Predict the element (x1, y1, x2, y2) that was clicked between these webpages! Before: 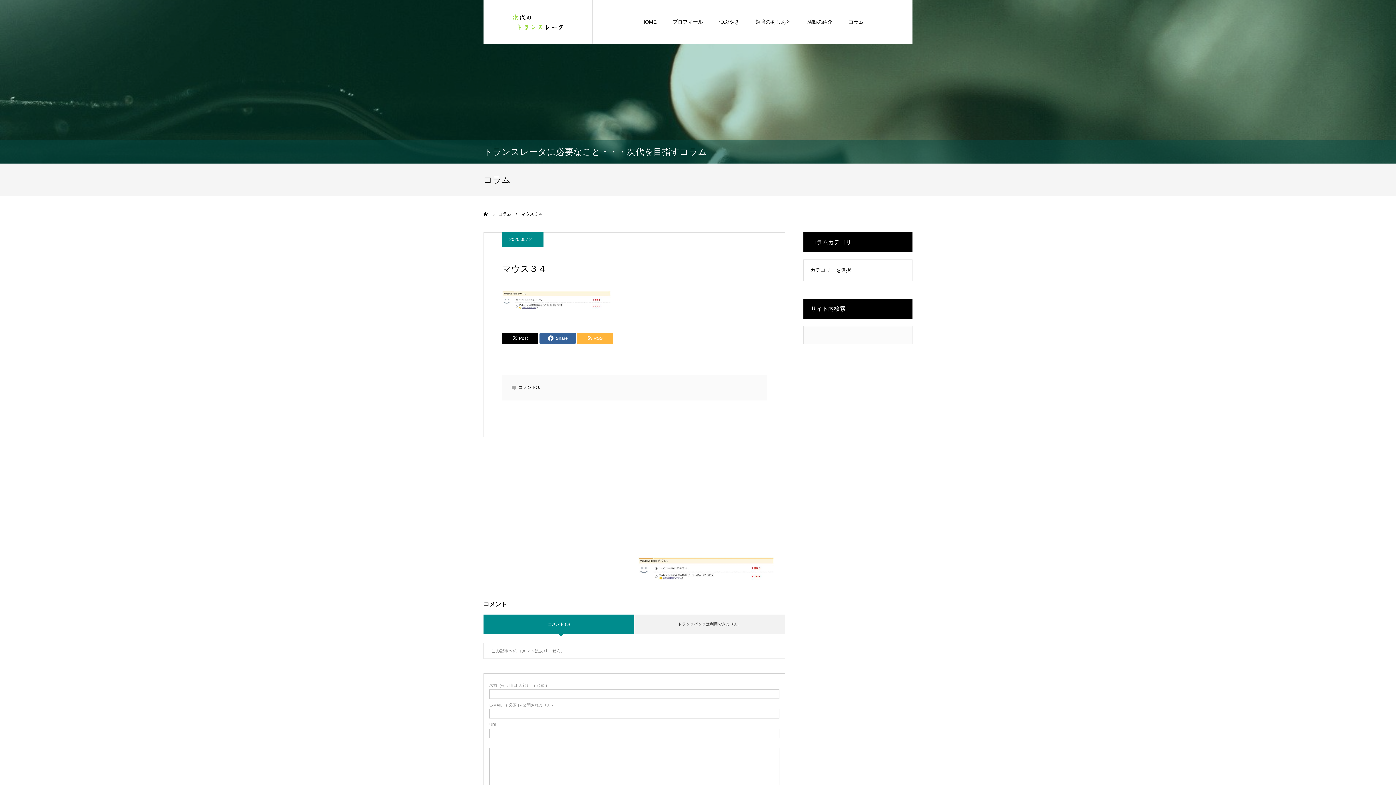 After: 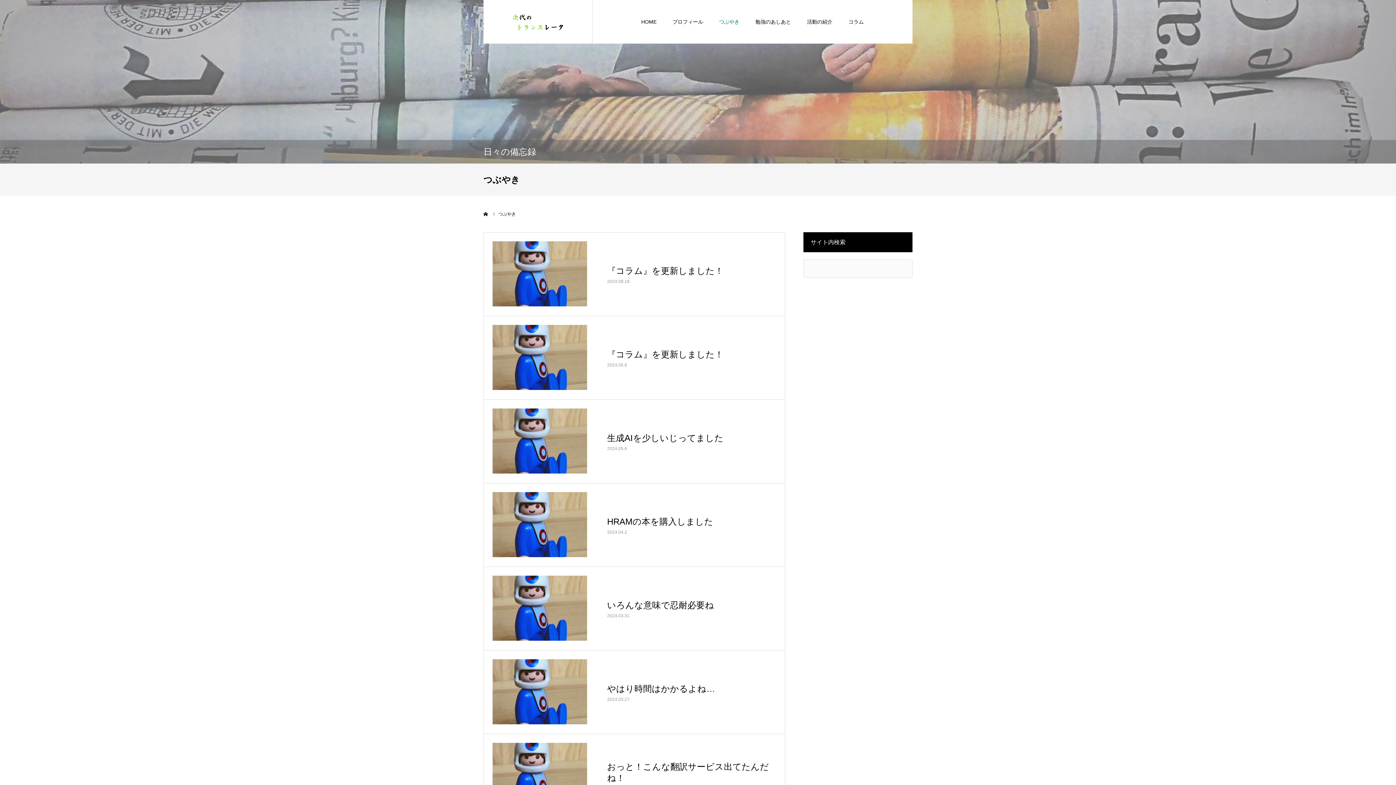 Action: label: つぶやき bbox: (719, 0, 739, 43)